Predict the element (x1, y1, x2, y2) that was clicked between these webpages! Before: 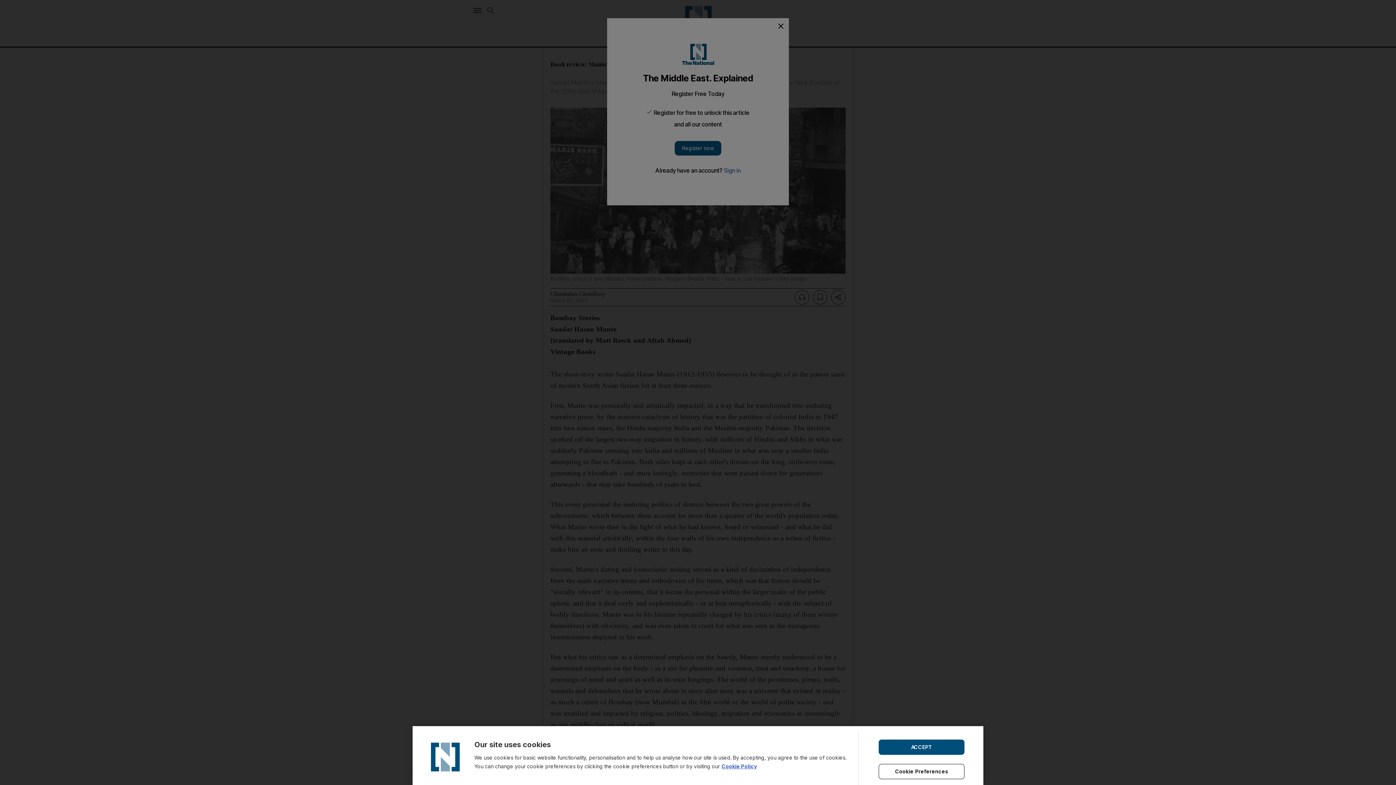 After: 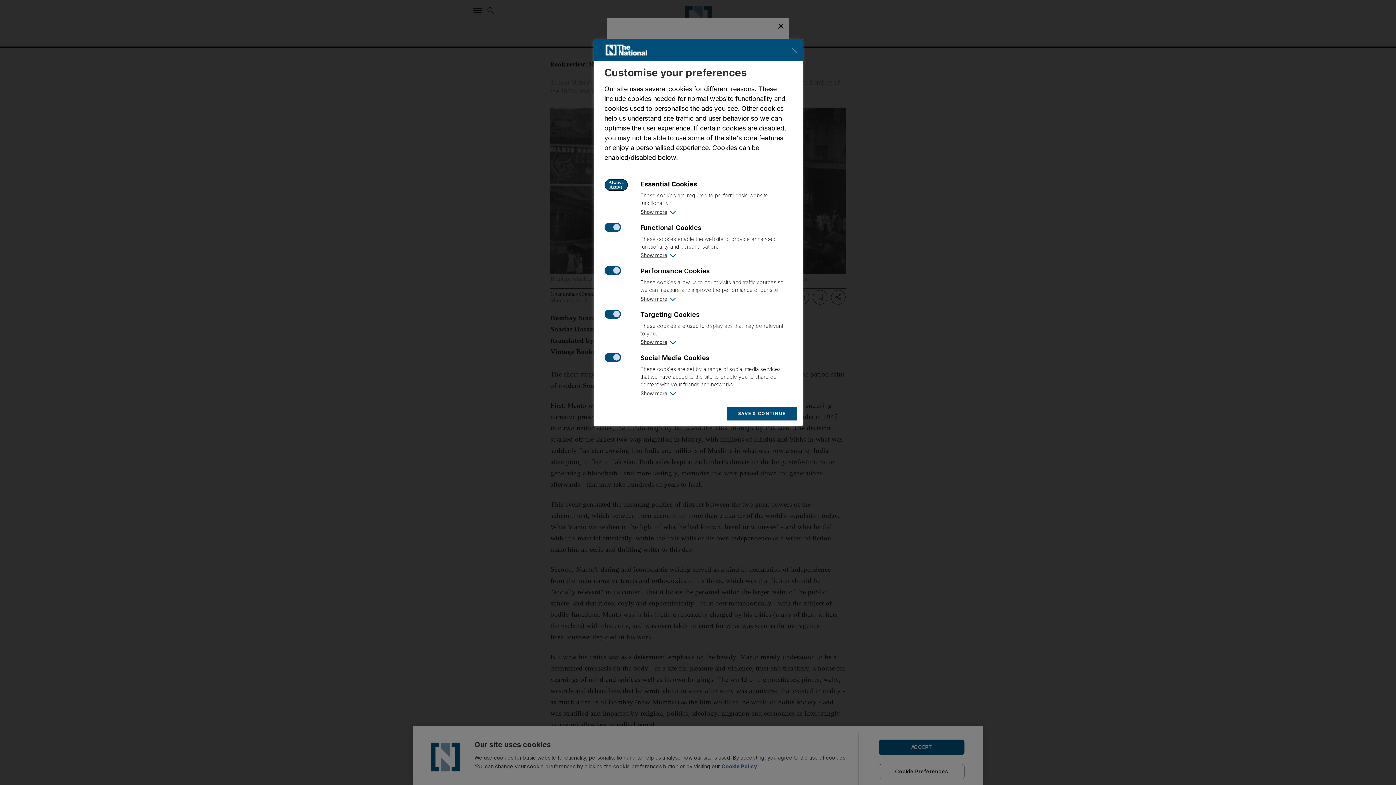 Action: label: Cookie Preferences bbox: (878, 764, 964, 779)